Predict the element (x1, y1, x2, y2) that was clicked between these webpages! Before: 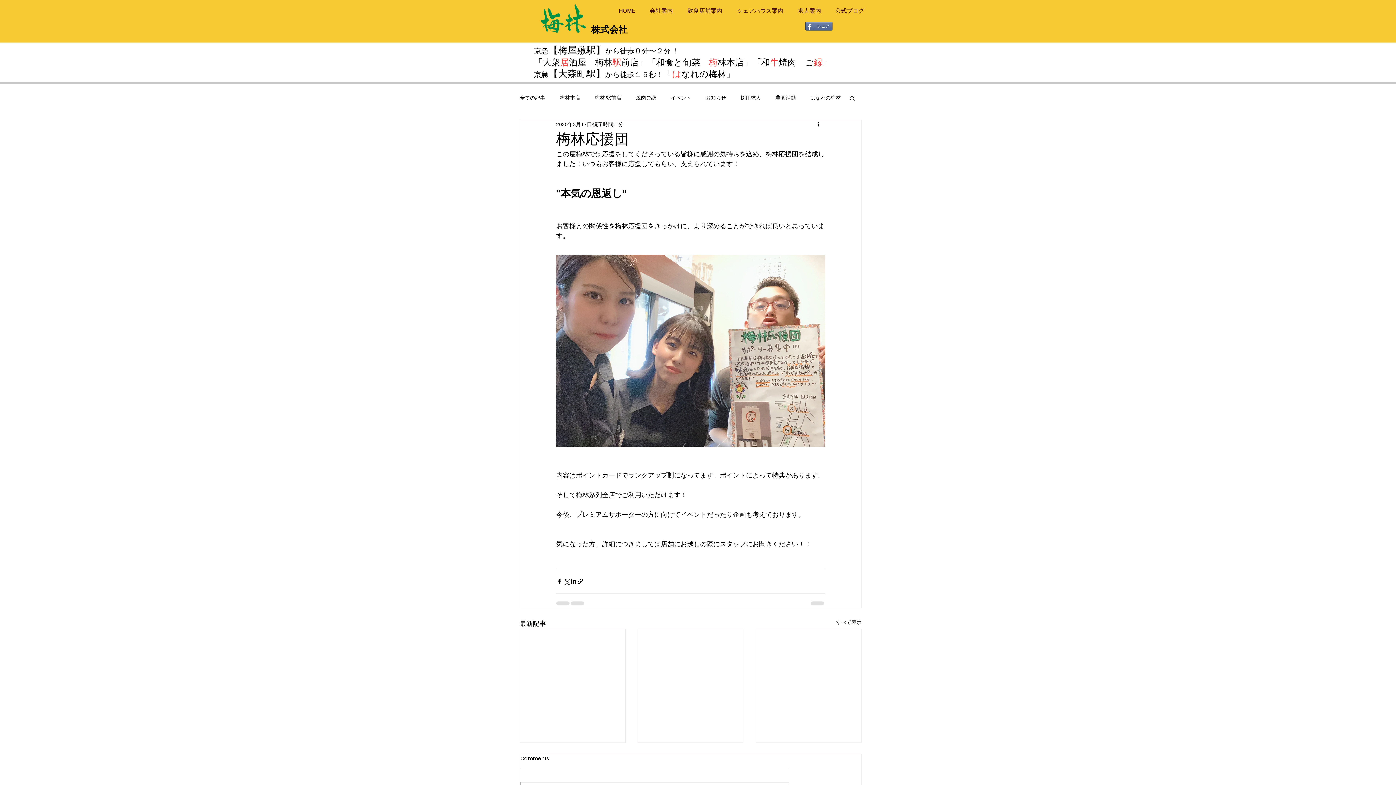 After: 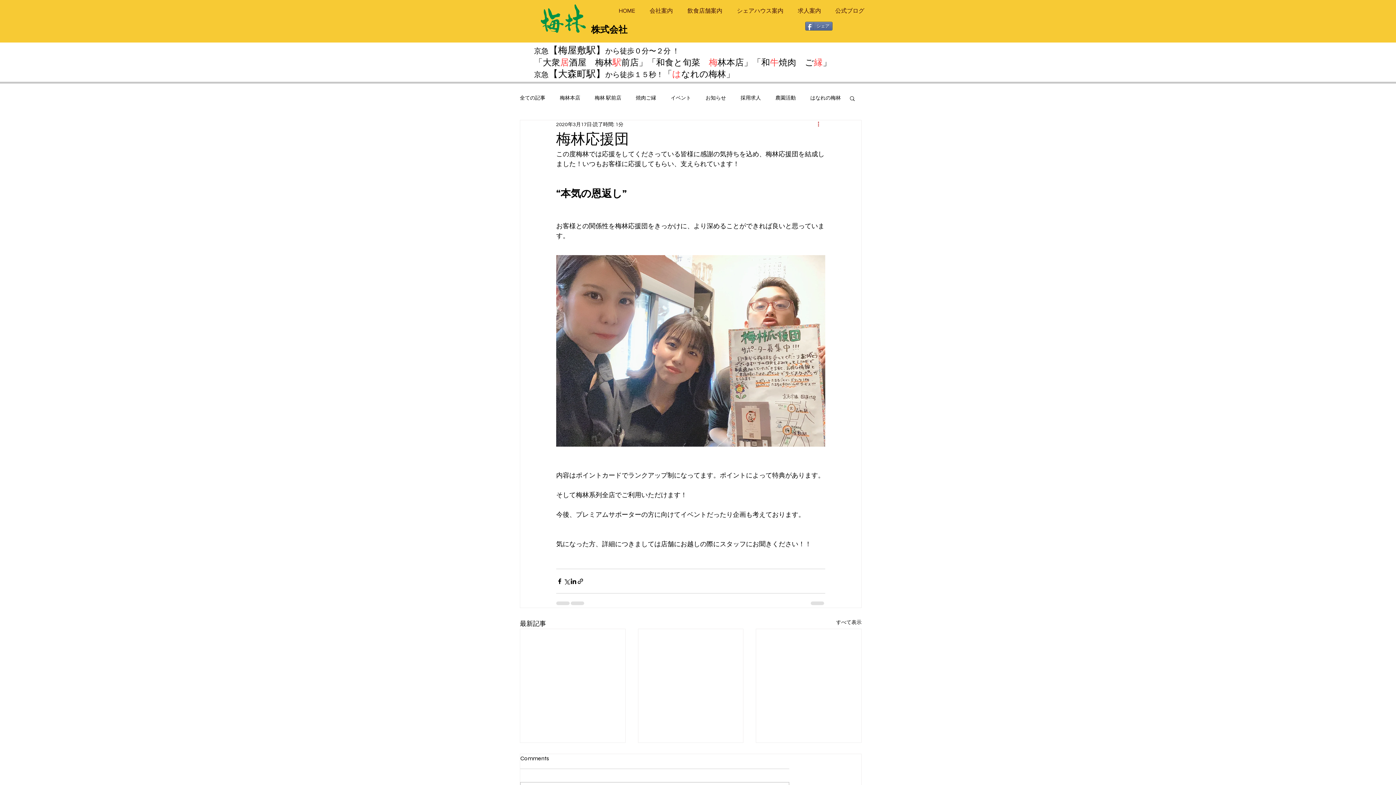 Action: bbox: (816, 120, 825, 129) label: その他のアクション